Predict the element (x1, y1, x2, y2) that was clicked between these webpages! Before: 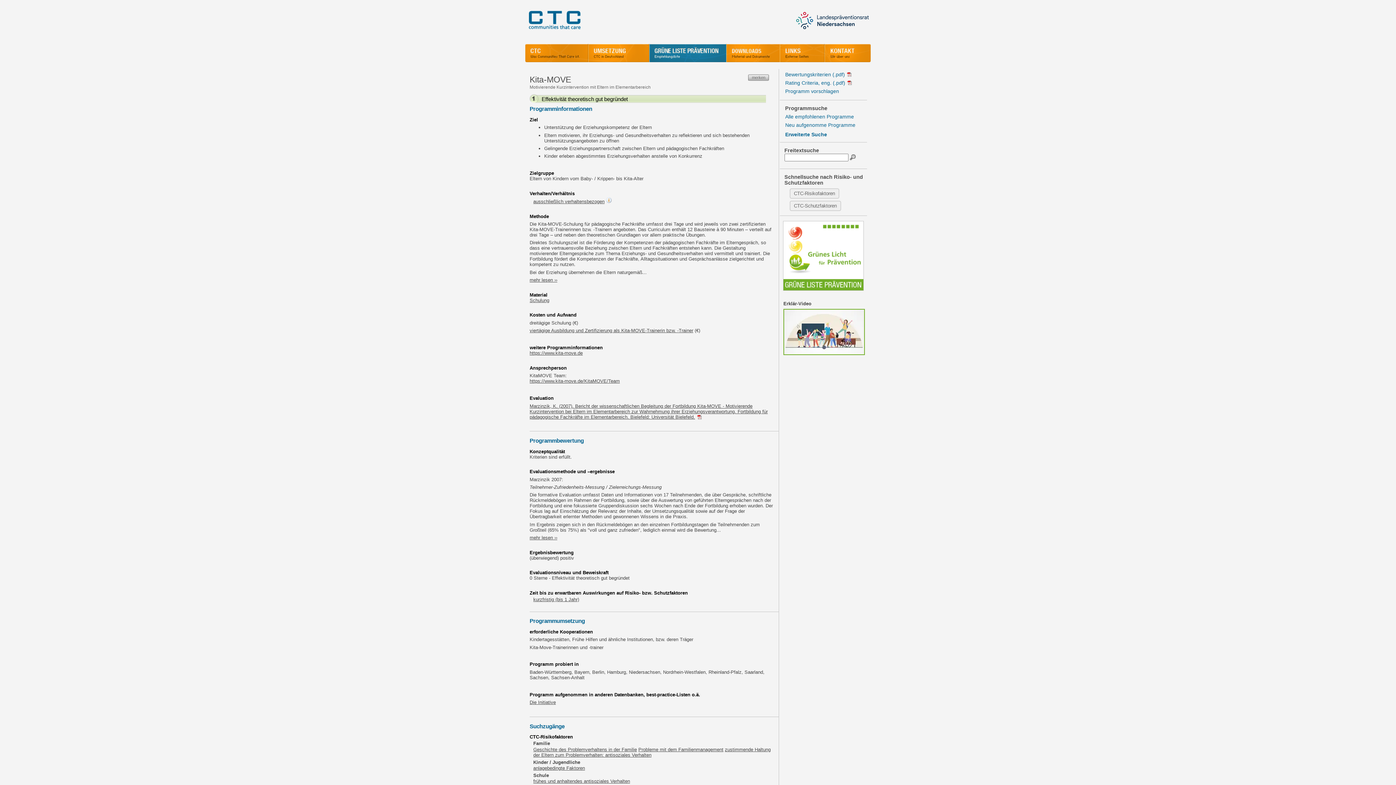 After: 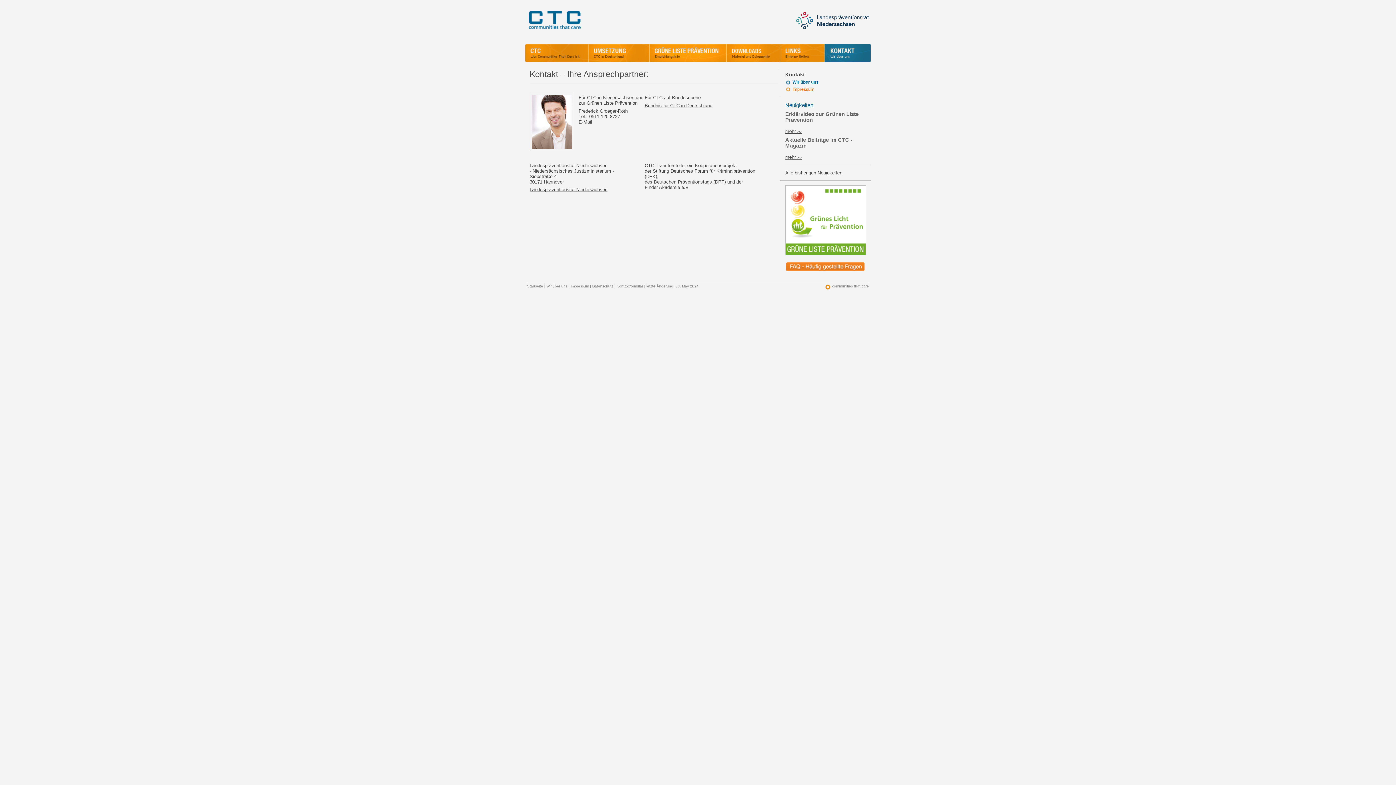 Action: bbox: (824, 44, 870, 62)